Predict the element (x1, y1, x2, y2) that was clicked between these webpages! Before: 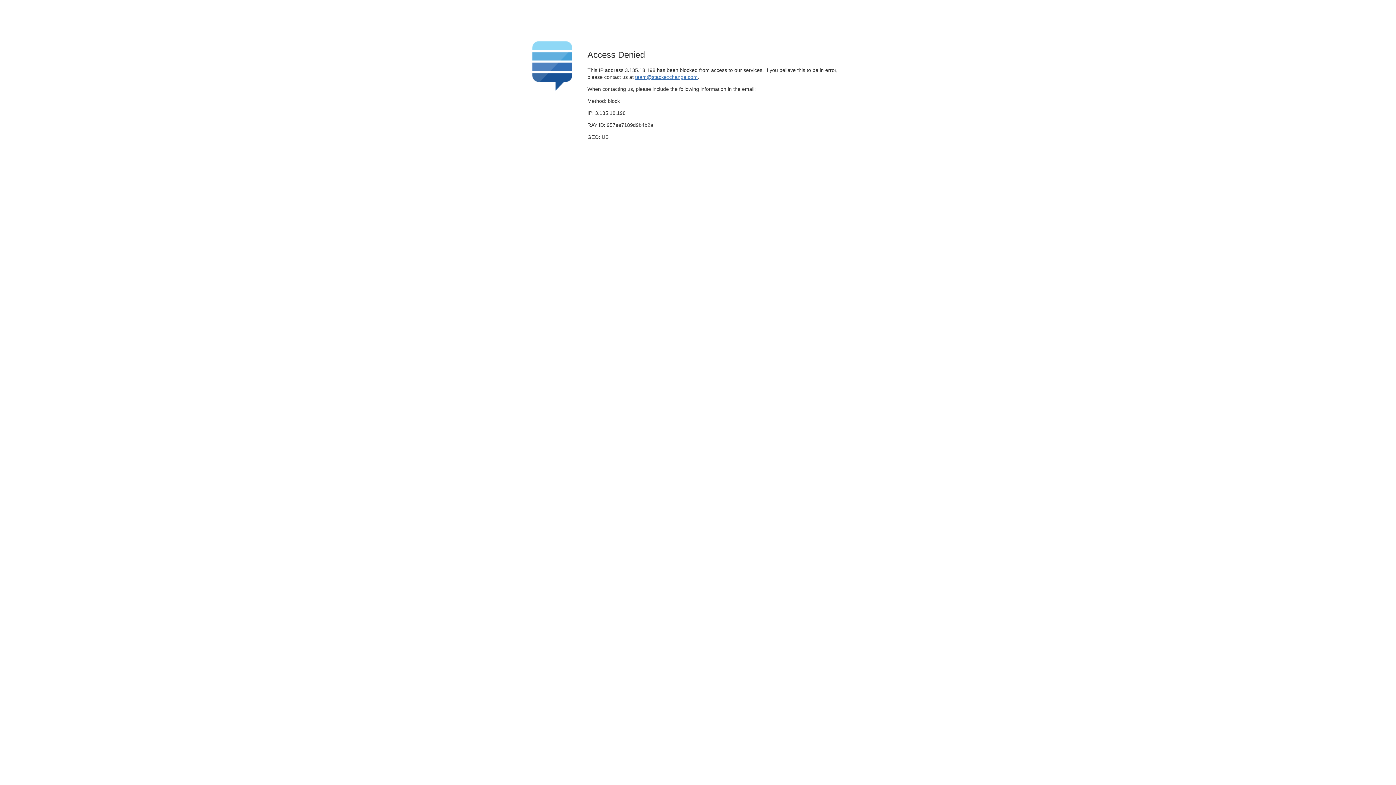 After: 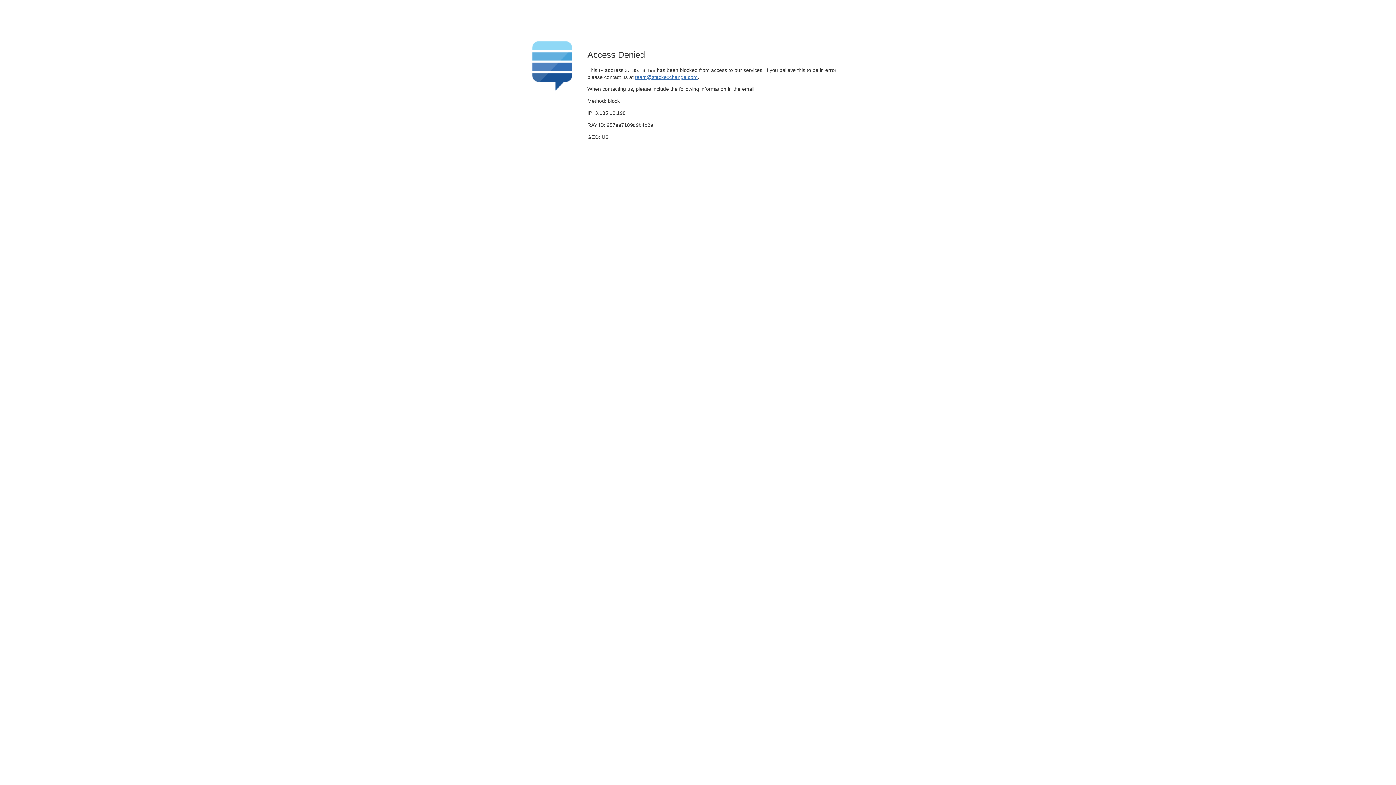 Action: label: team@stackexchange.com bbox: (635, 74, 697, 79)